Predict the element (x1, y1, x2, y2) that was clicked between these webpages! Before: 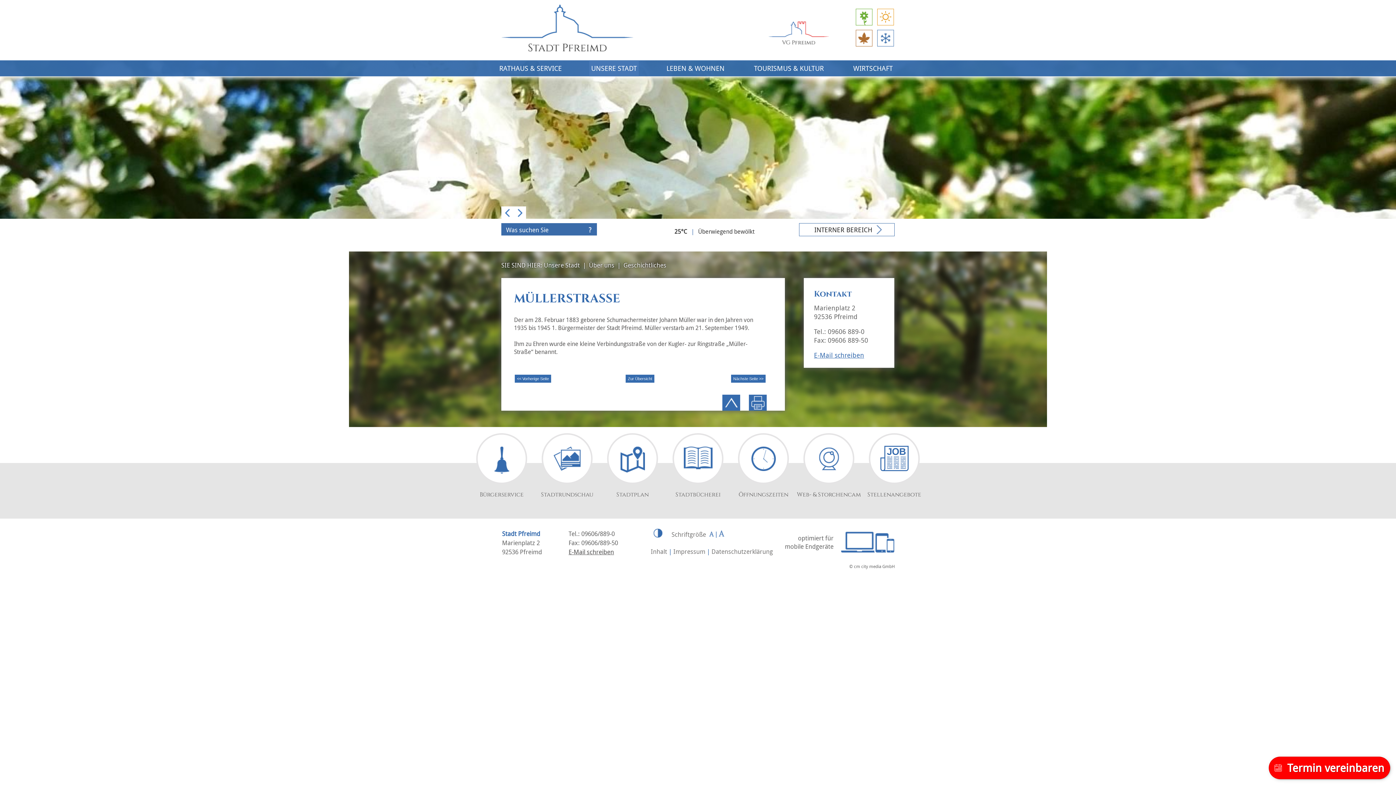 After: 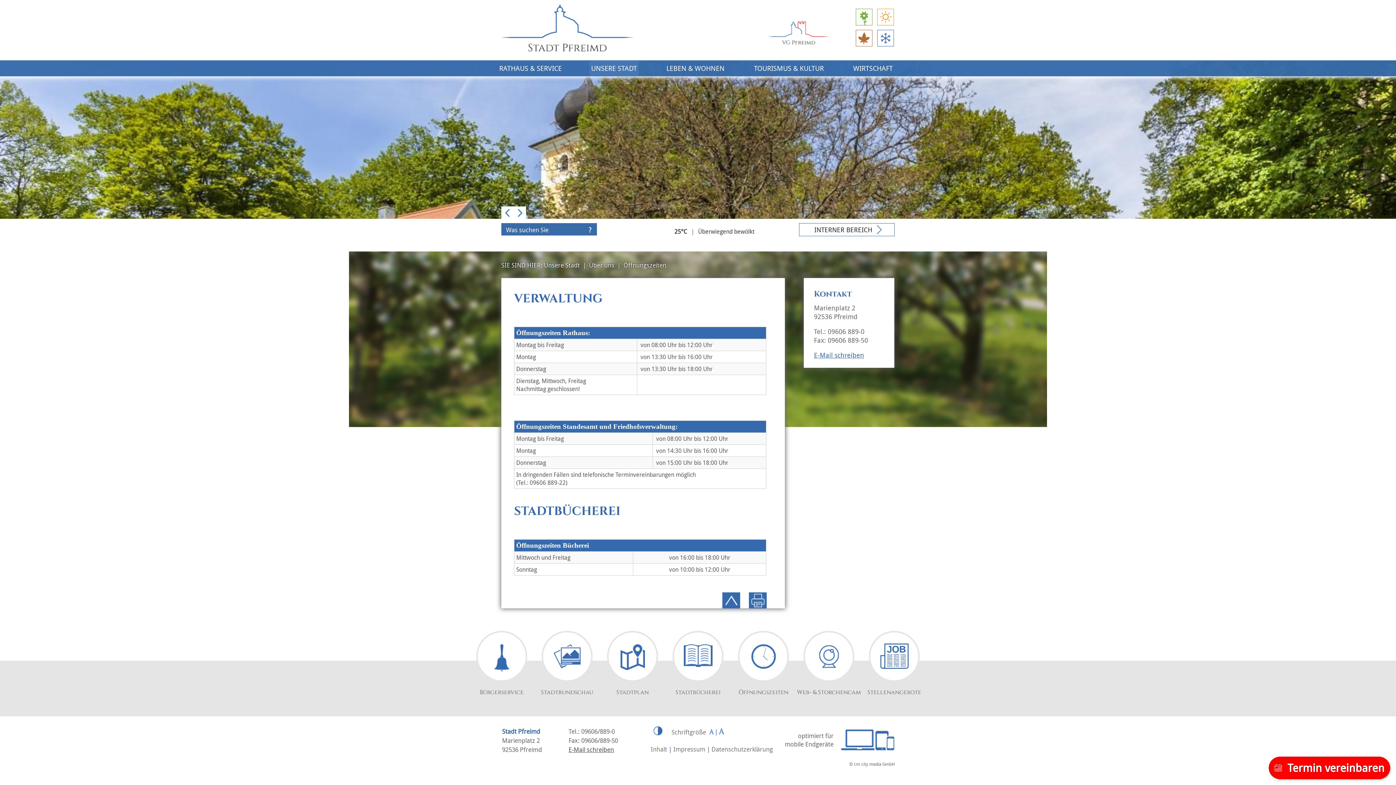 Action: bbox: (738, 490, 788, 498) label: Öffnungszeiten